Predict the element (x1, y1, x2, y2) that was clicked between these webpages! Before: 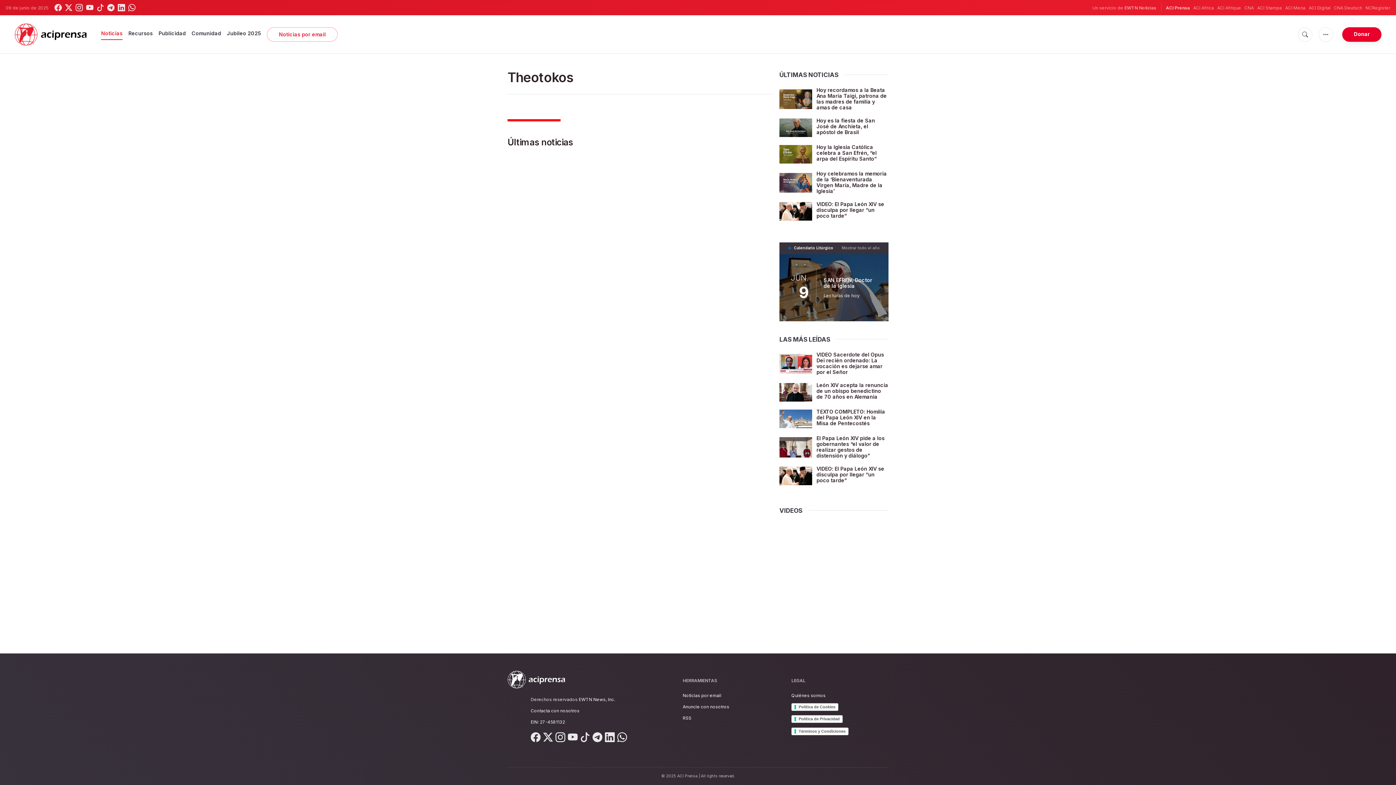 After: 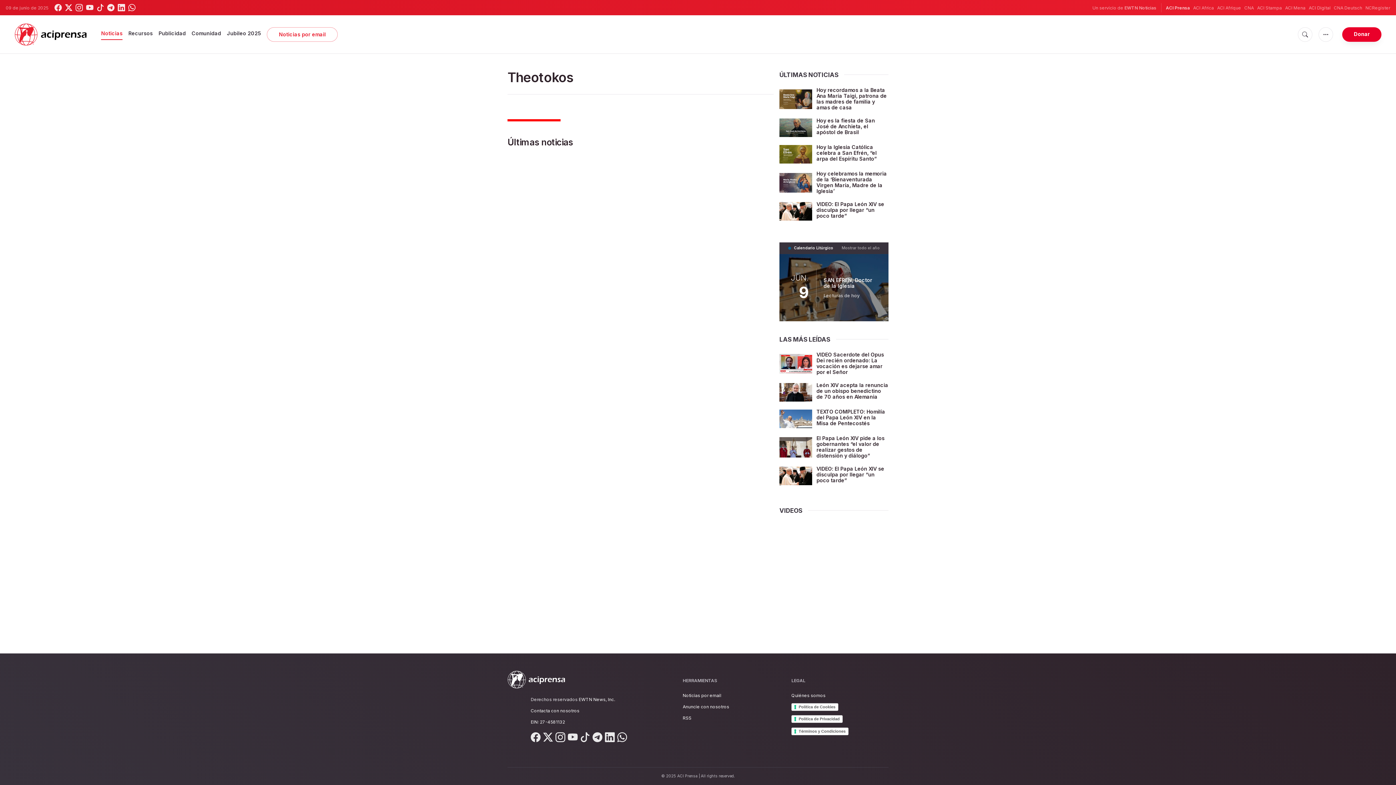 Action: bbox: (65, 4, 72, 11)